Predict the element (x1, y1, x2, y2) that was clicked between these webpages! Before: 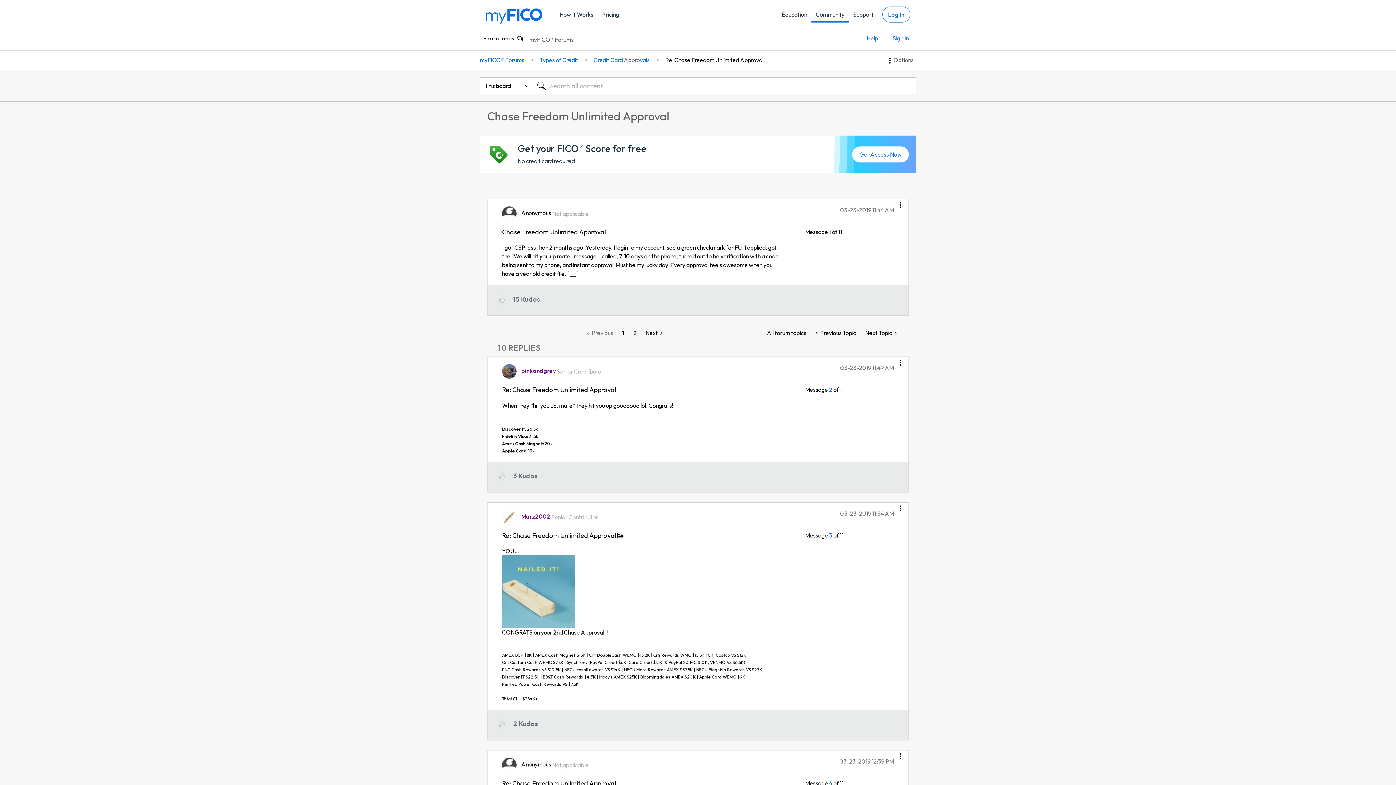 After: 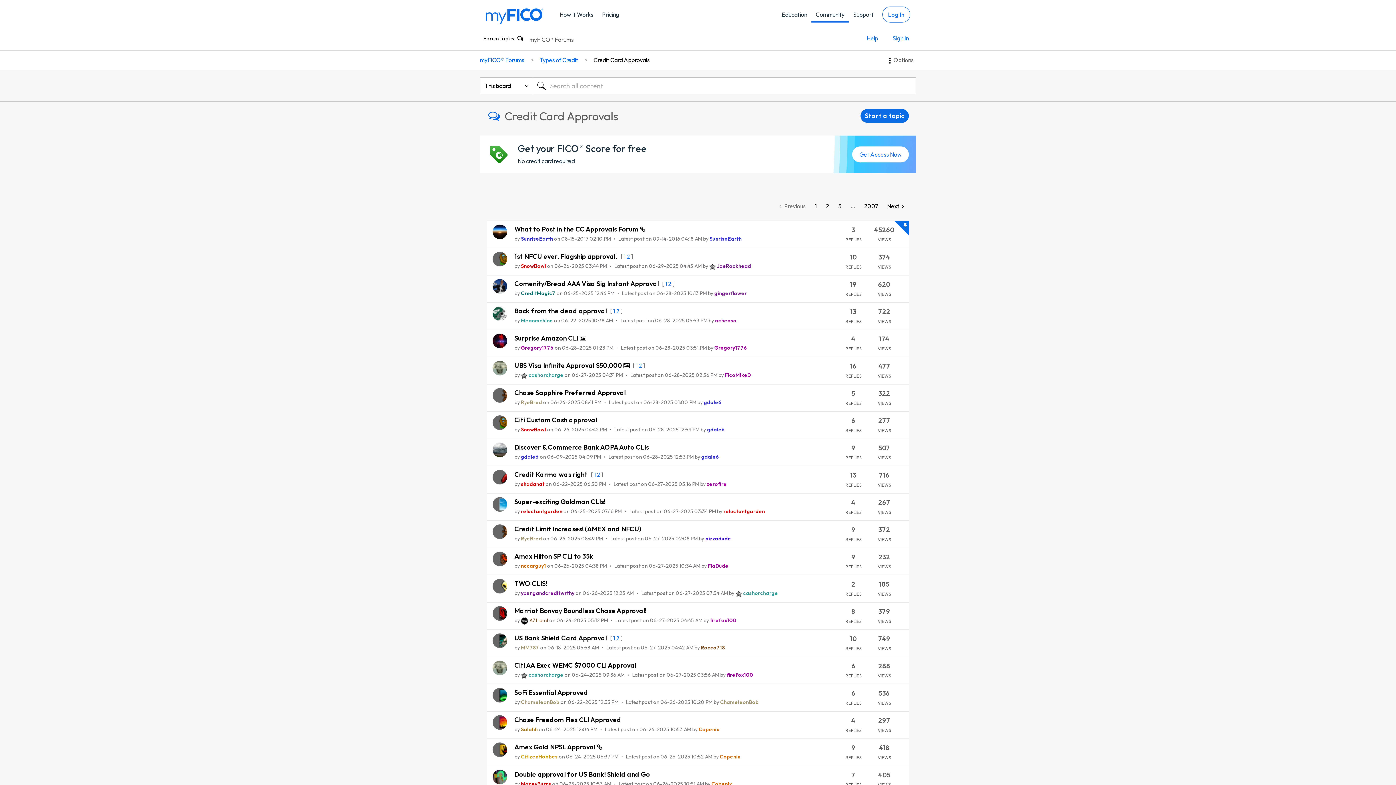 Action: label: Credit Card Approvals bbox: (590, 56, 653, 63)